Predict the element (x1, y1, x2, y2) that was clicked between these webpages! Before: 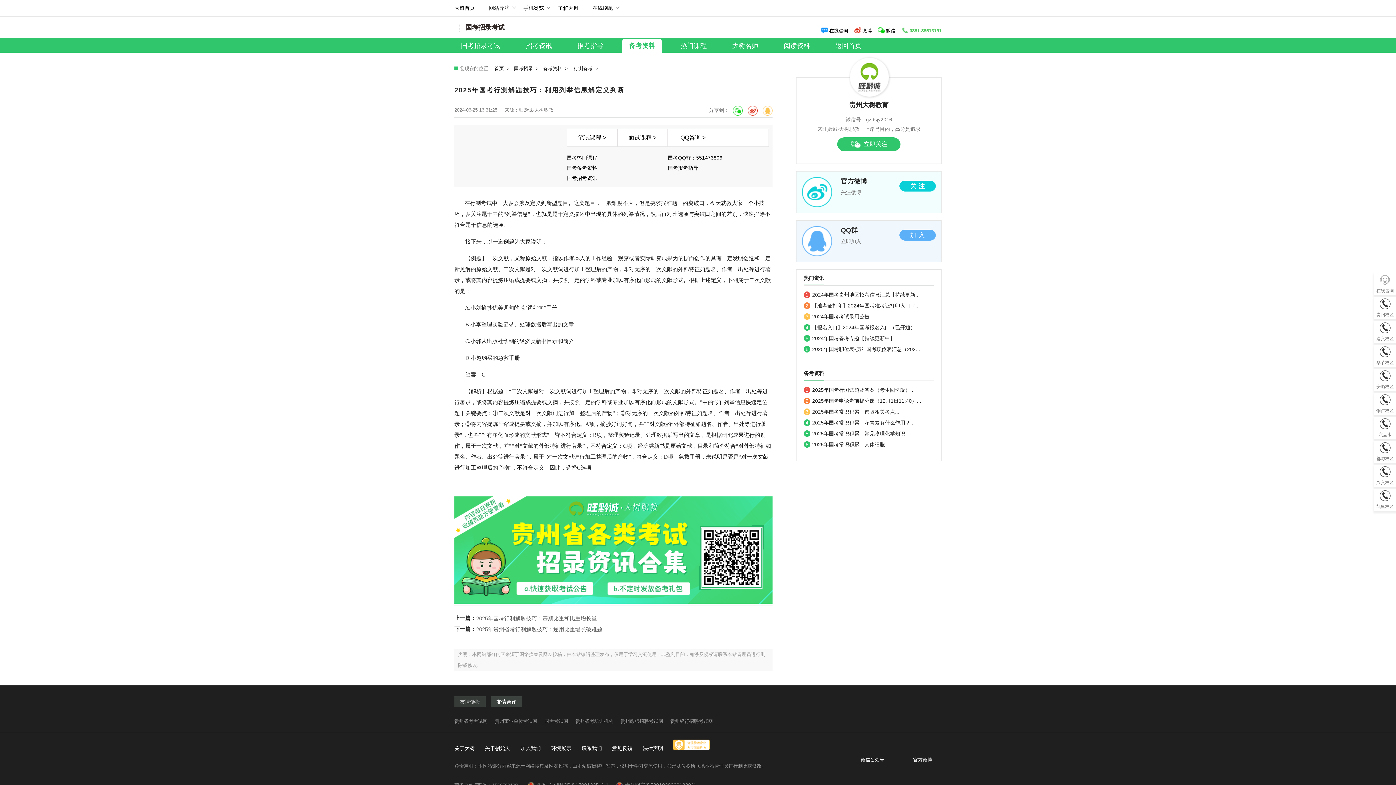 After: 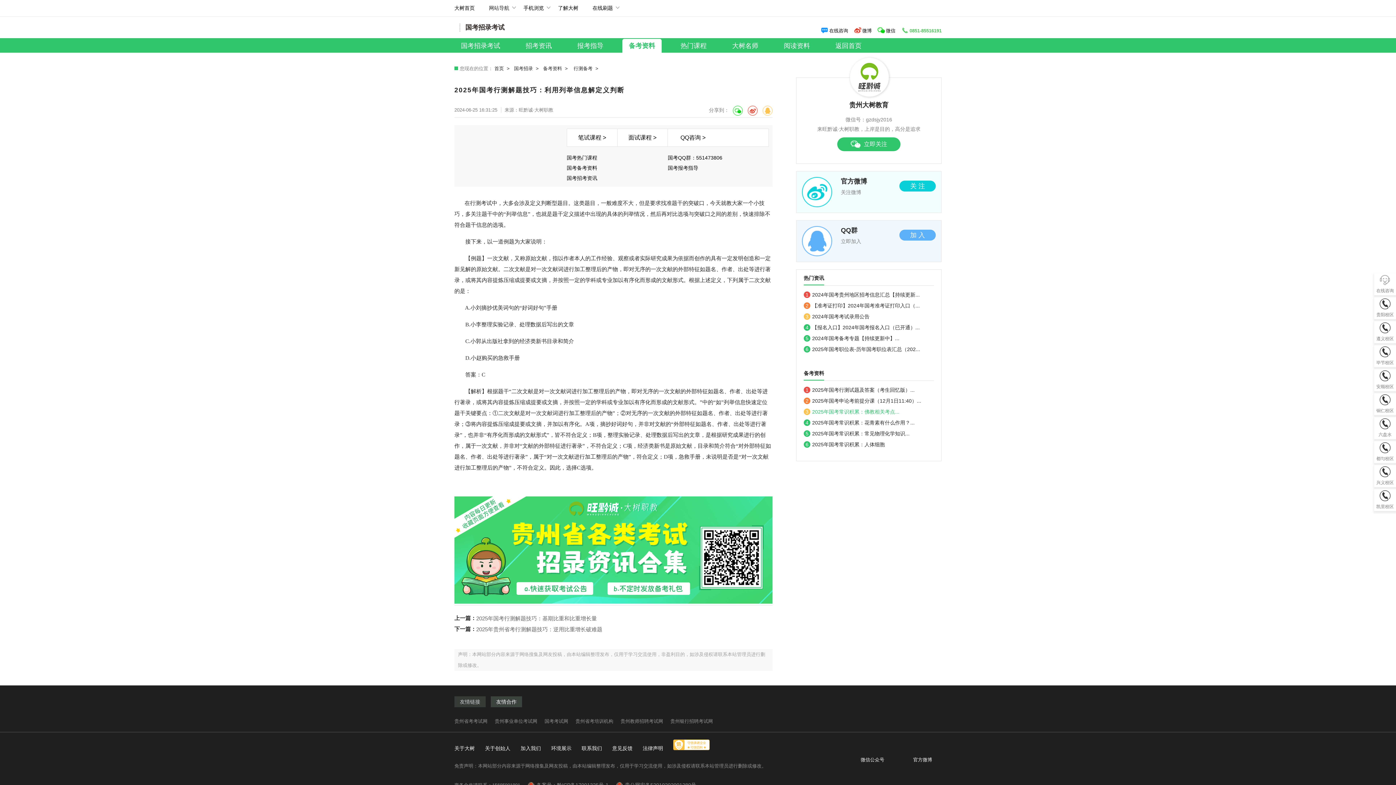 Action: bbox: (804, 406, 934, 417) label: 3
2025年国考常识积累：佛教相关考点...